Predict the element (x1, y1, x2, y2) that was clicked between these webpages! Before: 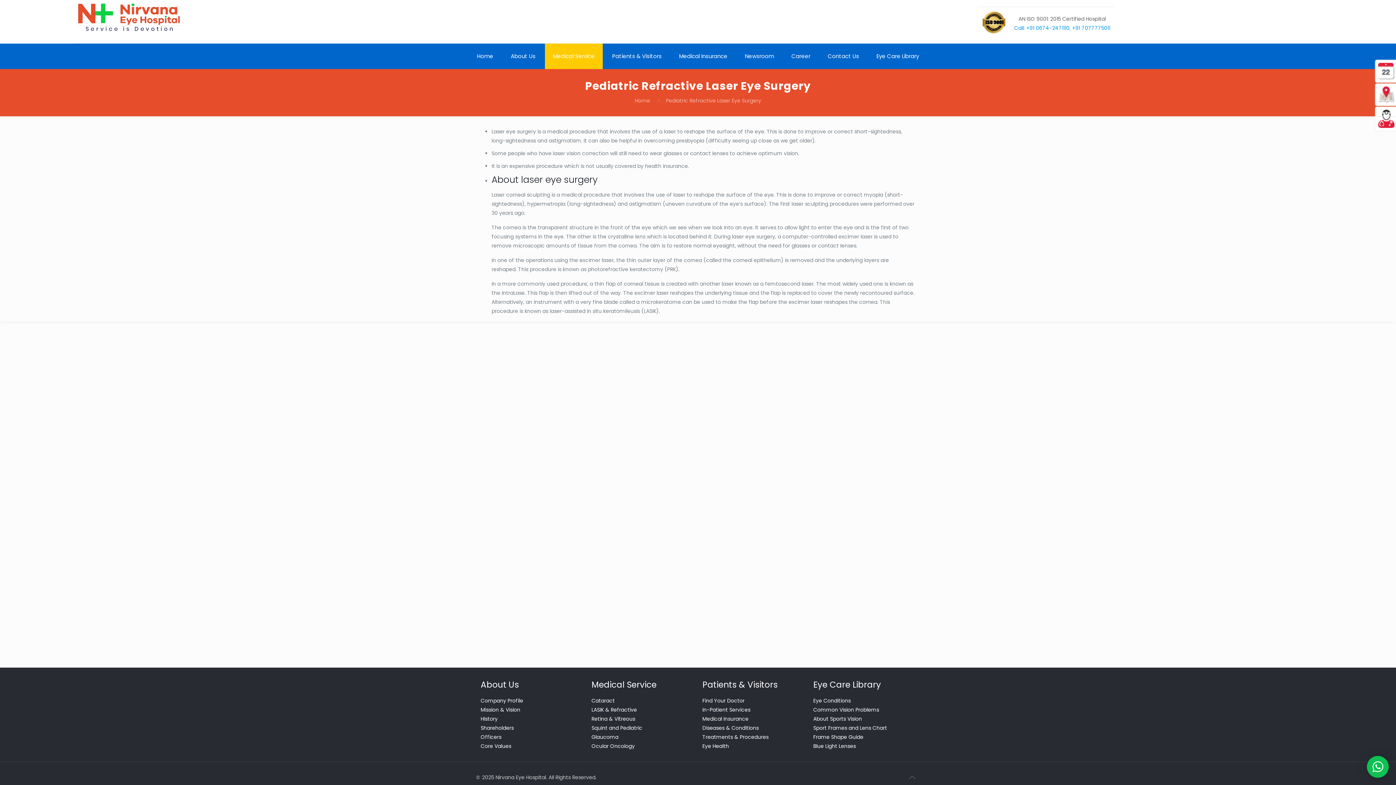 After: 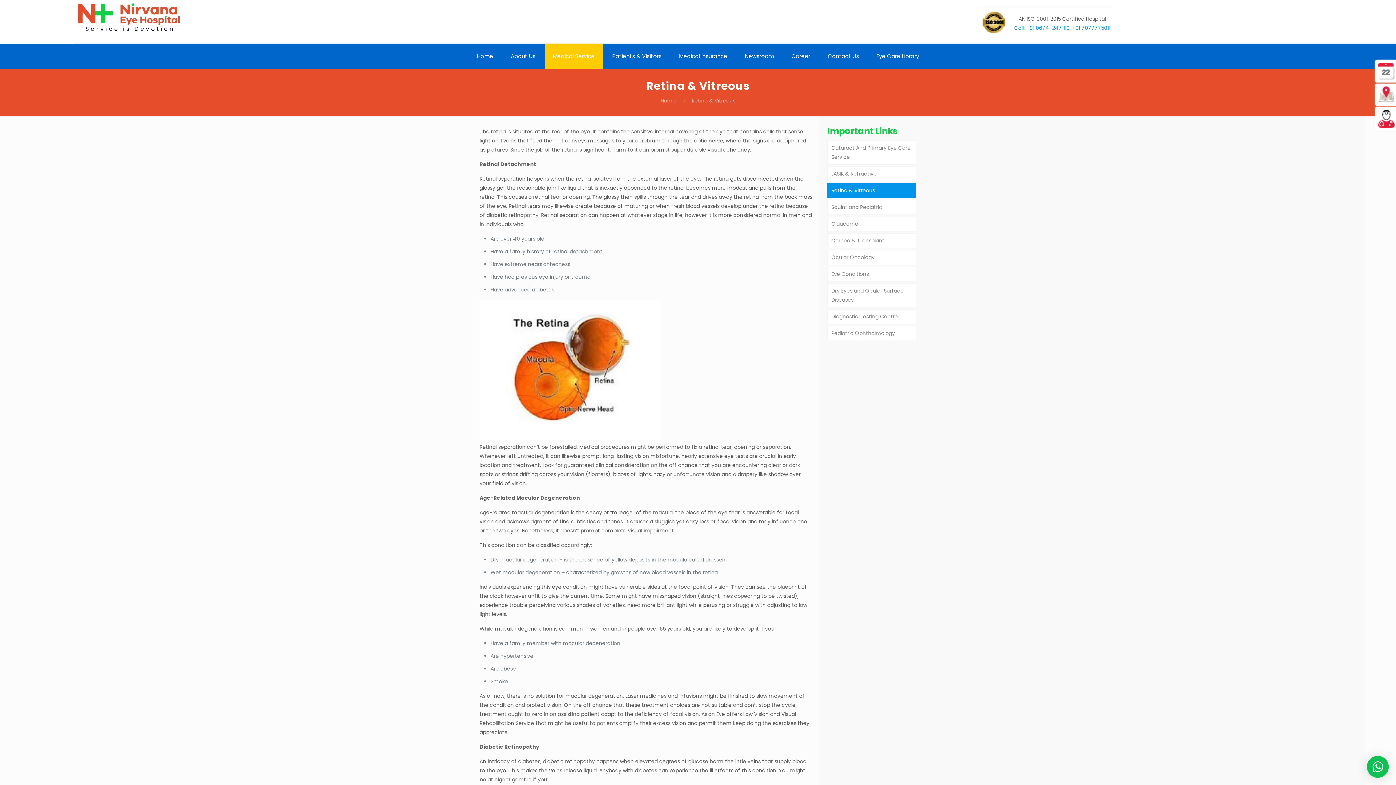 Action: bbox: (591, 715, 635, 722) label: Retina & Vitreous